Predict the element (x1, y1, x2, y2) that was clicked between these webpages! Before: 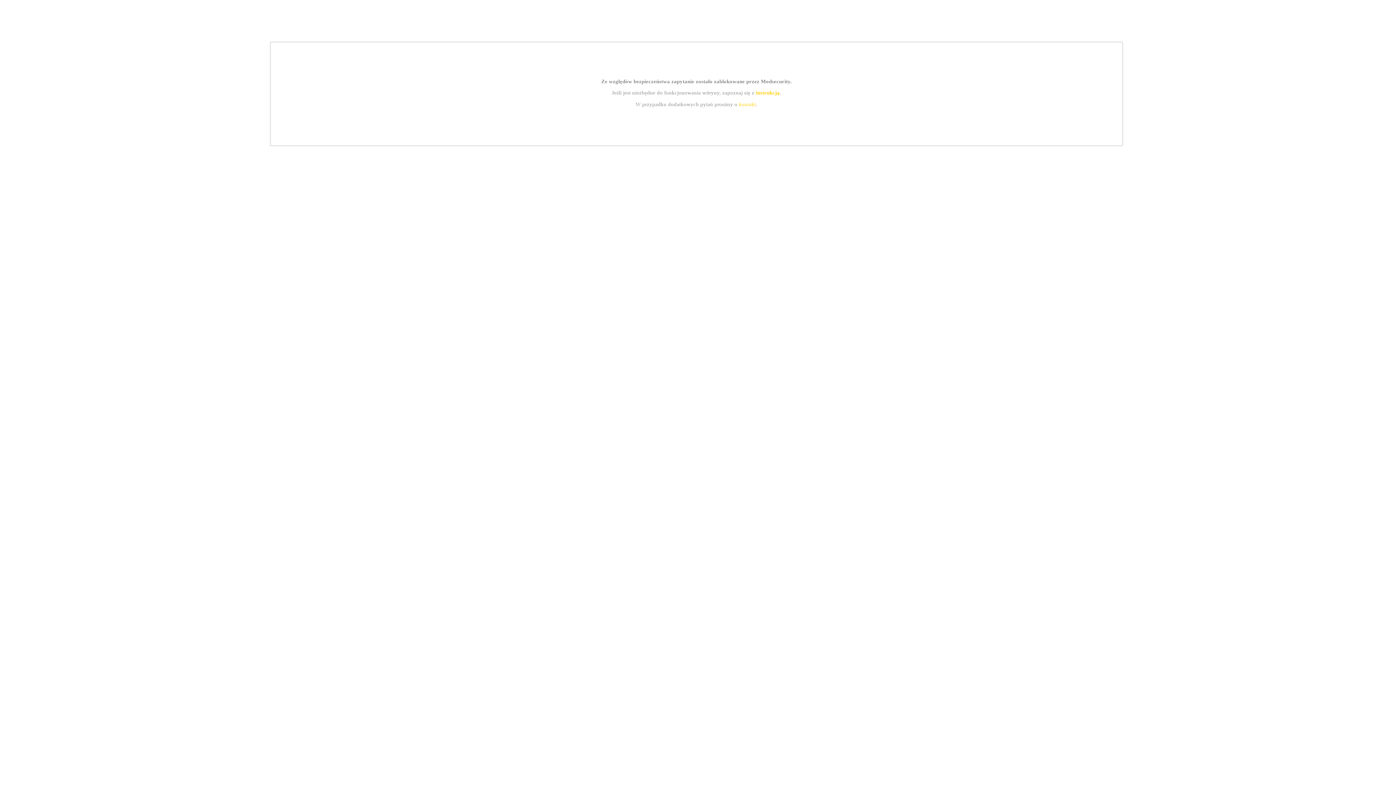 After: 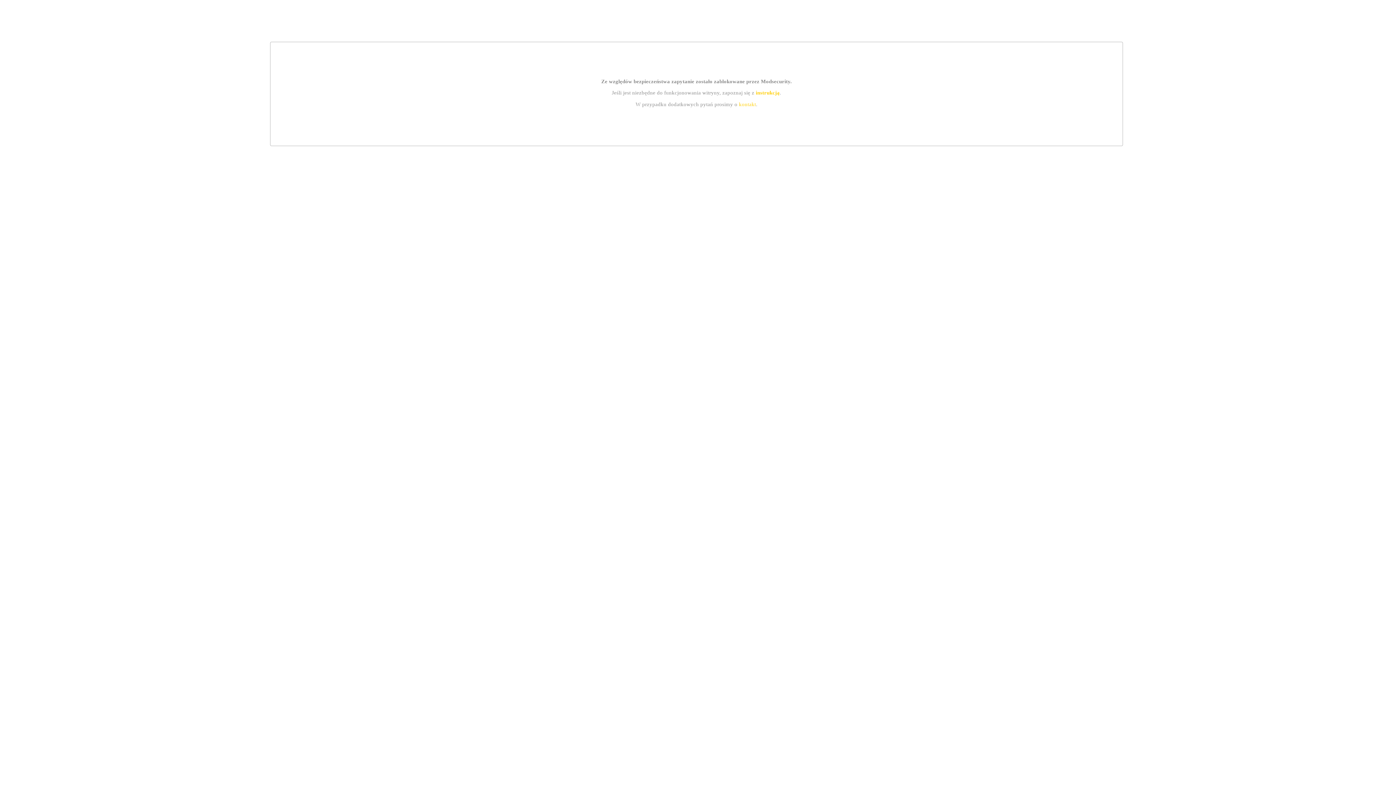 Action: label: instrukcją bbox: (755, 89, 779, 95)